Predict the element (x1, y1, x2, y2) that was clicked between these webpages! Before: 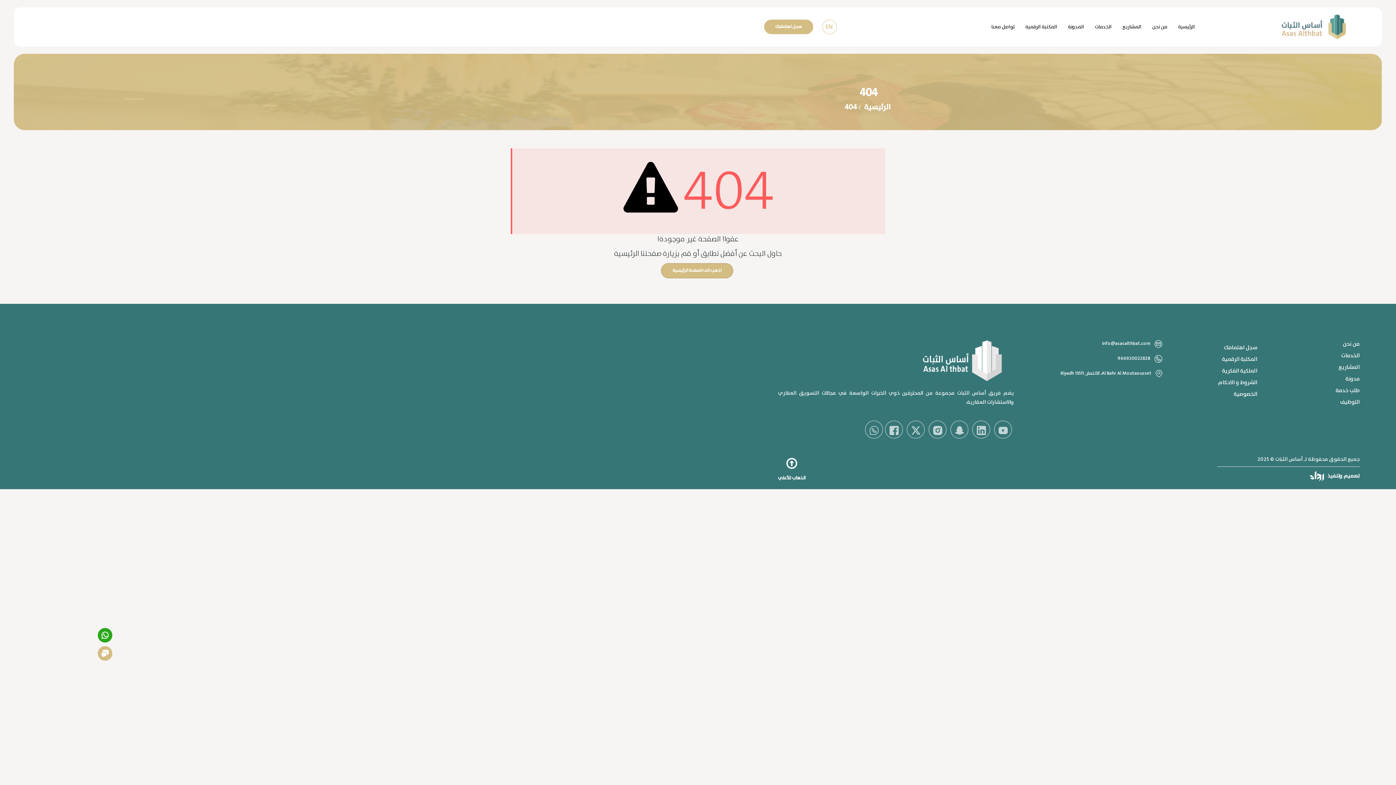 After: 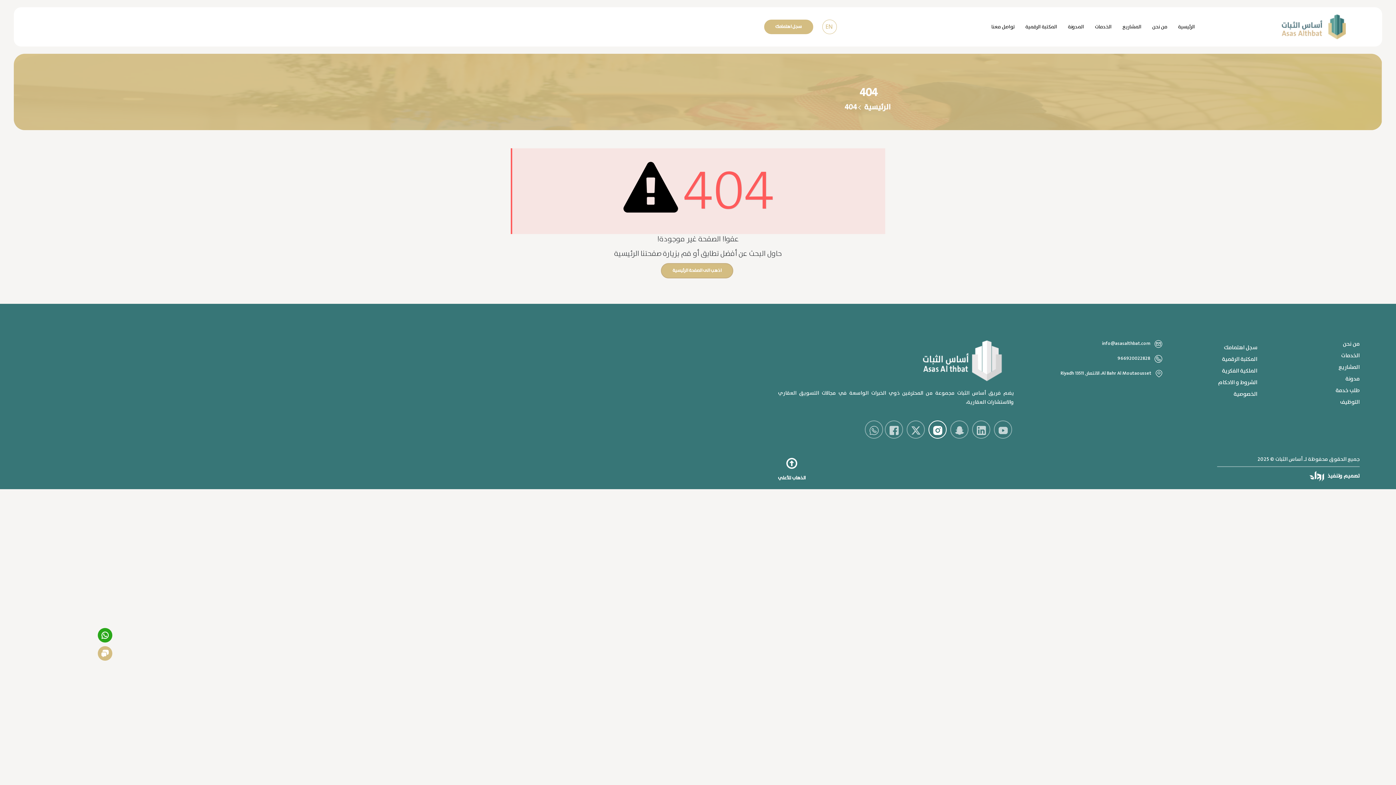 Action: bbox: (933, 427, 942, 433)